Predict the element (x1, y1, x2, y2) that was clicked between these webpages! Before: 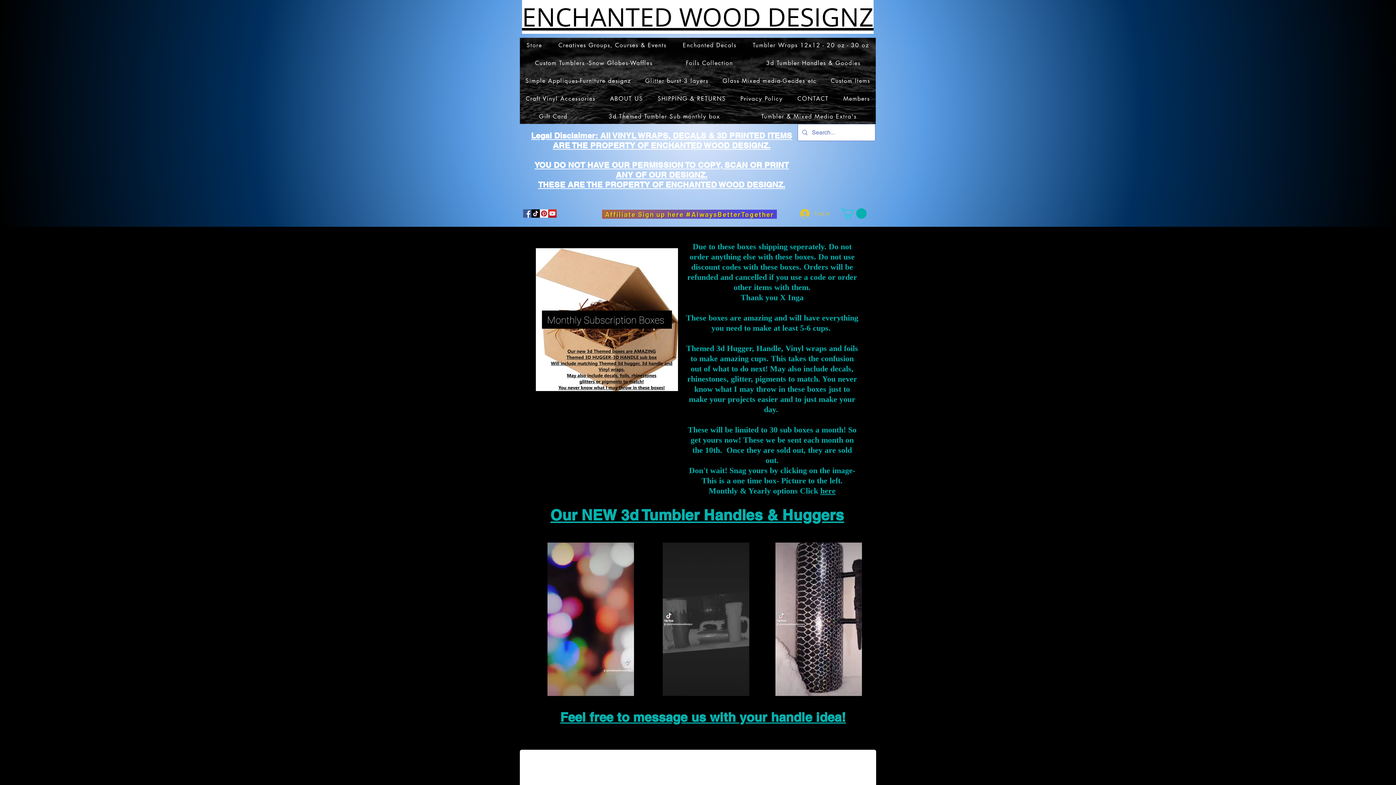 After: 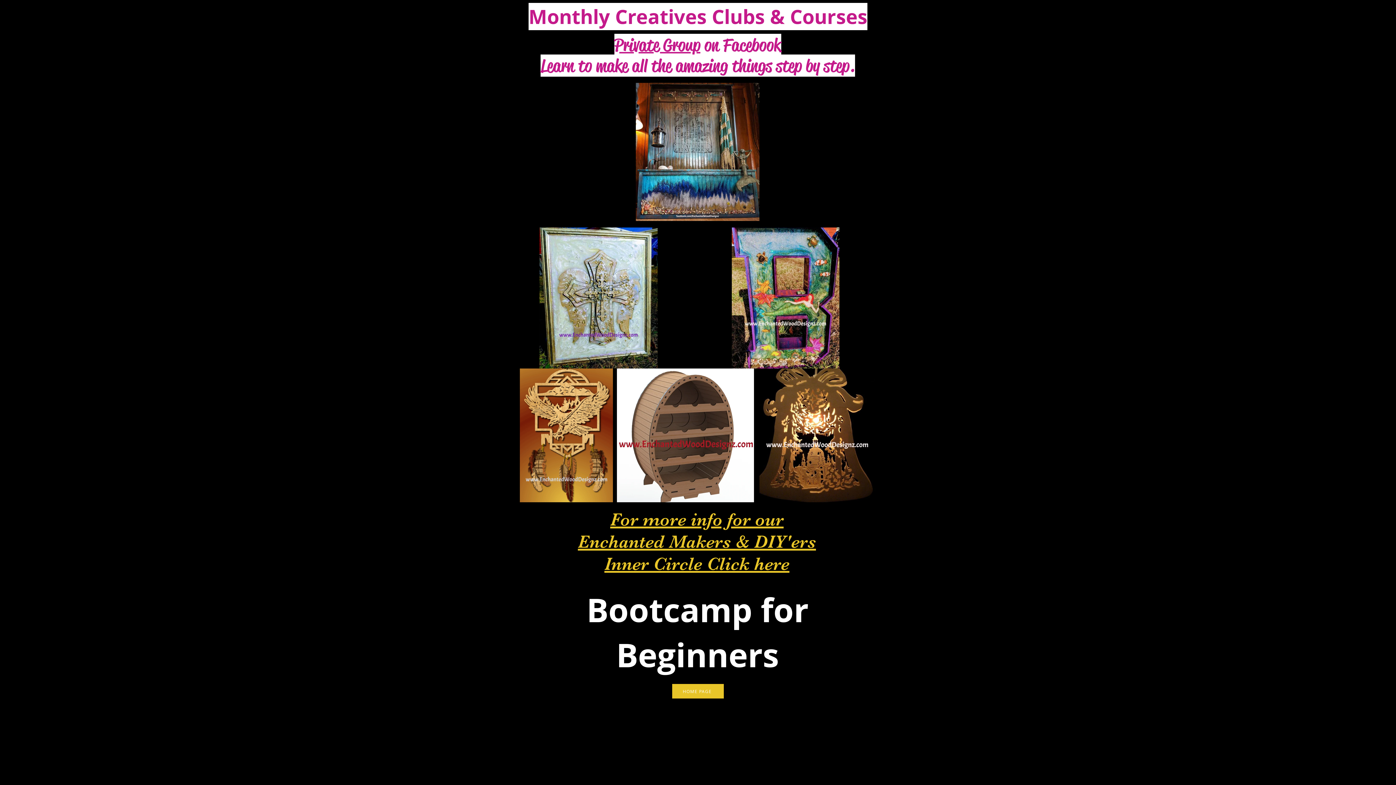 Action: bbox: (551, 37, 673, 52) label: Creatives Groups, Courses & Events